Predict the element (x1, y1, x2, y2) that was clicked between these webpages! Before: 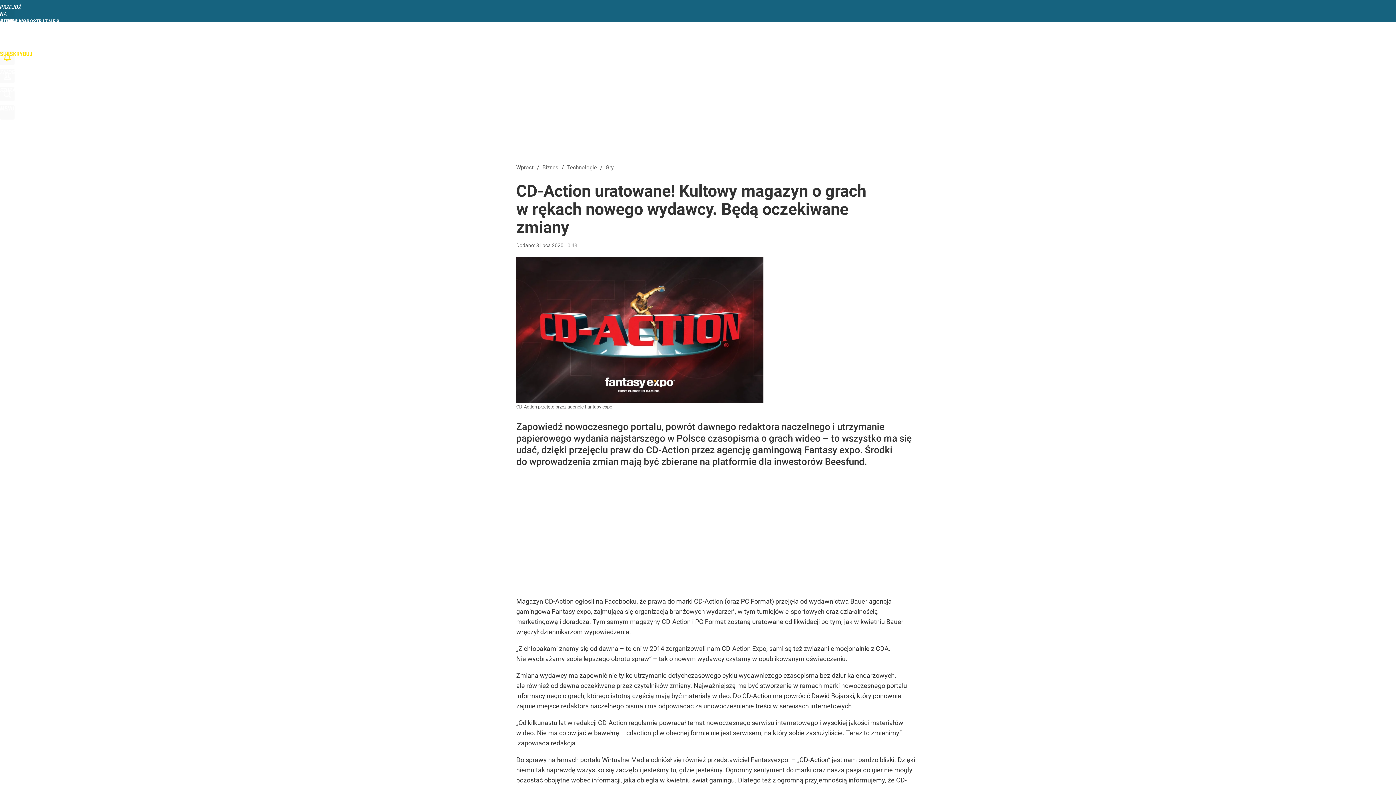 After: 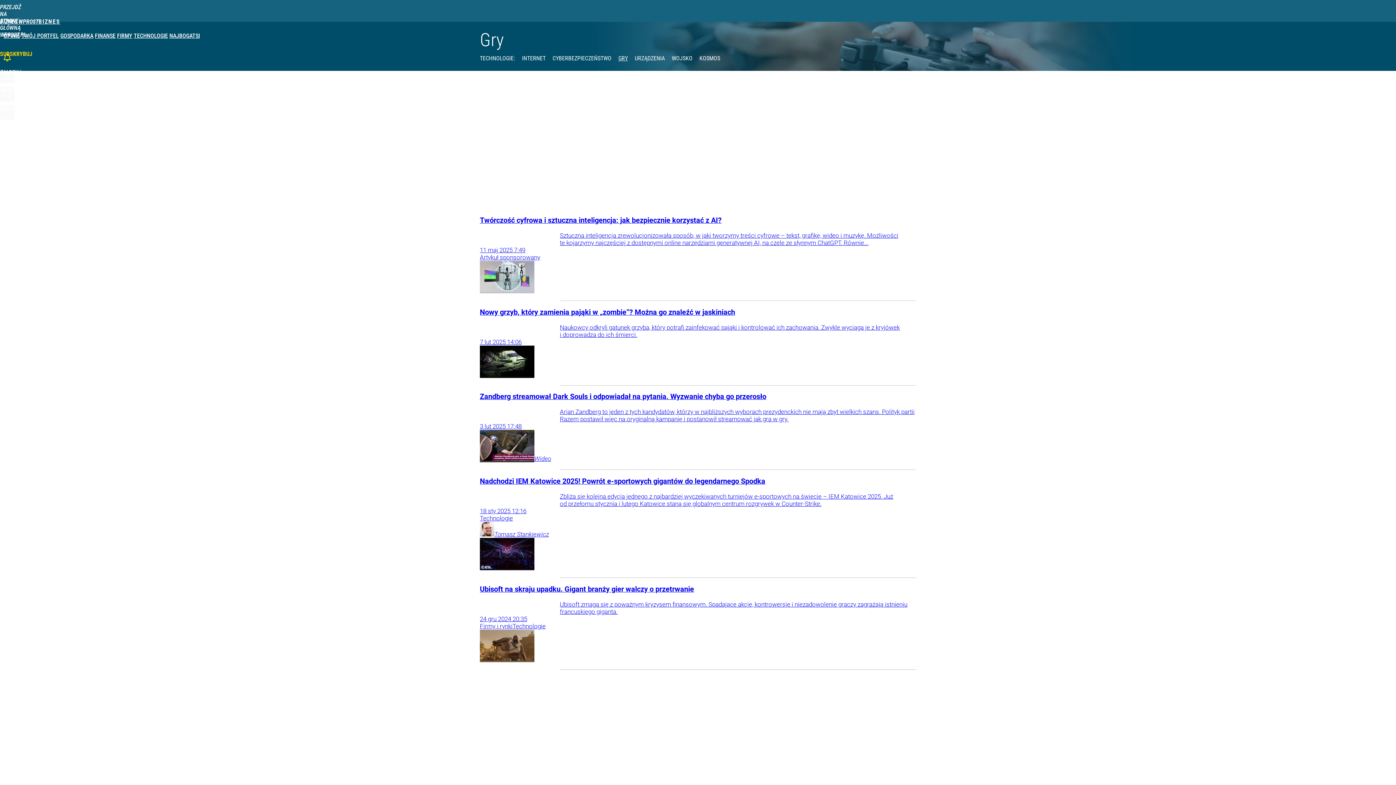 Action: bbox: (605, 164, 613, 171) label: Gry